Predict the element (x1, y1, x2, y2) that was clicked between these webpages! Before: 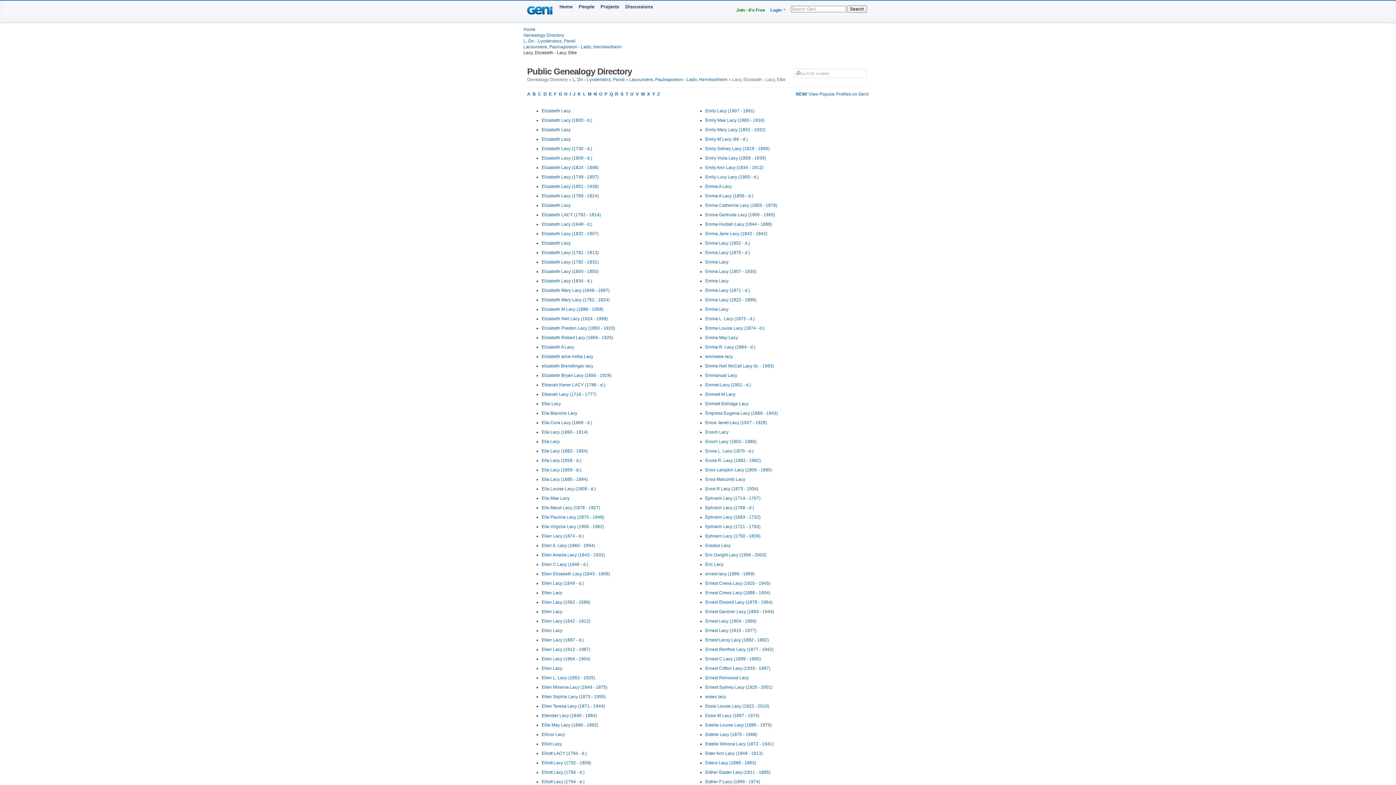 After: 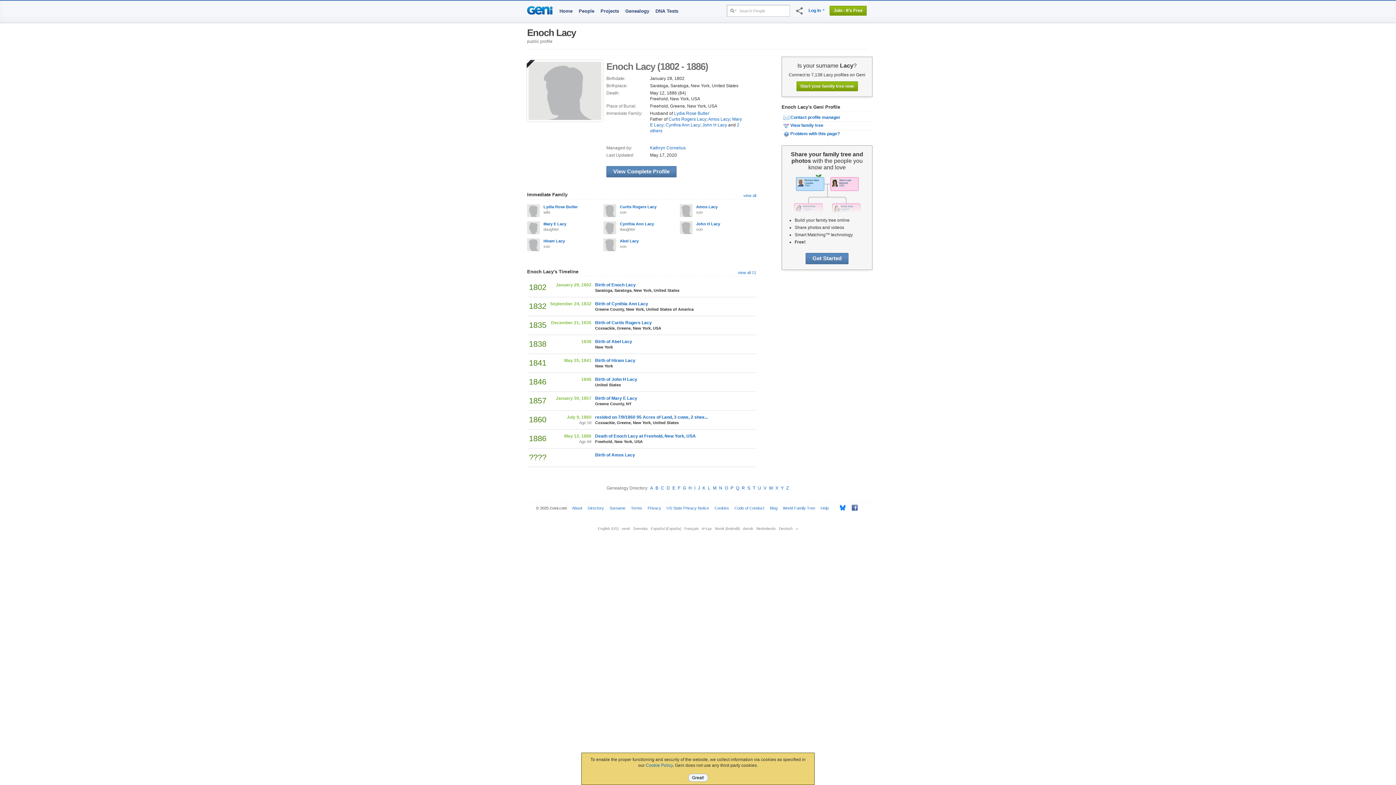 Action: label: Enoch Lacy (1802 - 1886) bbox: (705, 439, 756, 444)